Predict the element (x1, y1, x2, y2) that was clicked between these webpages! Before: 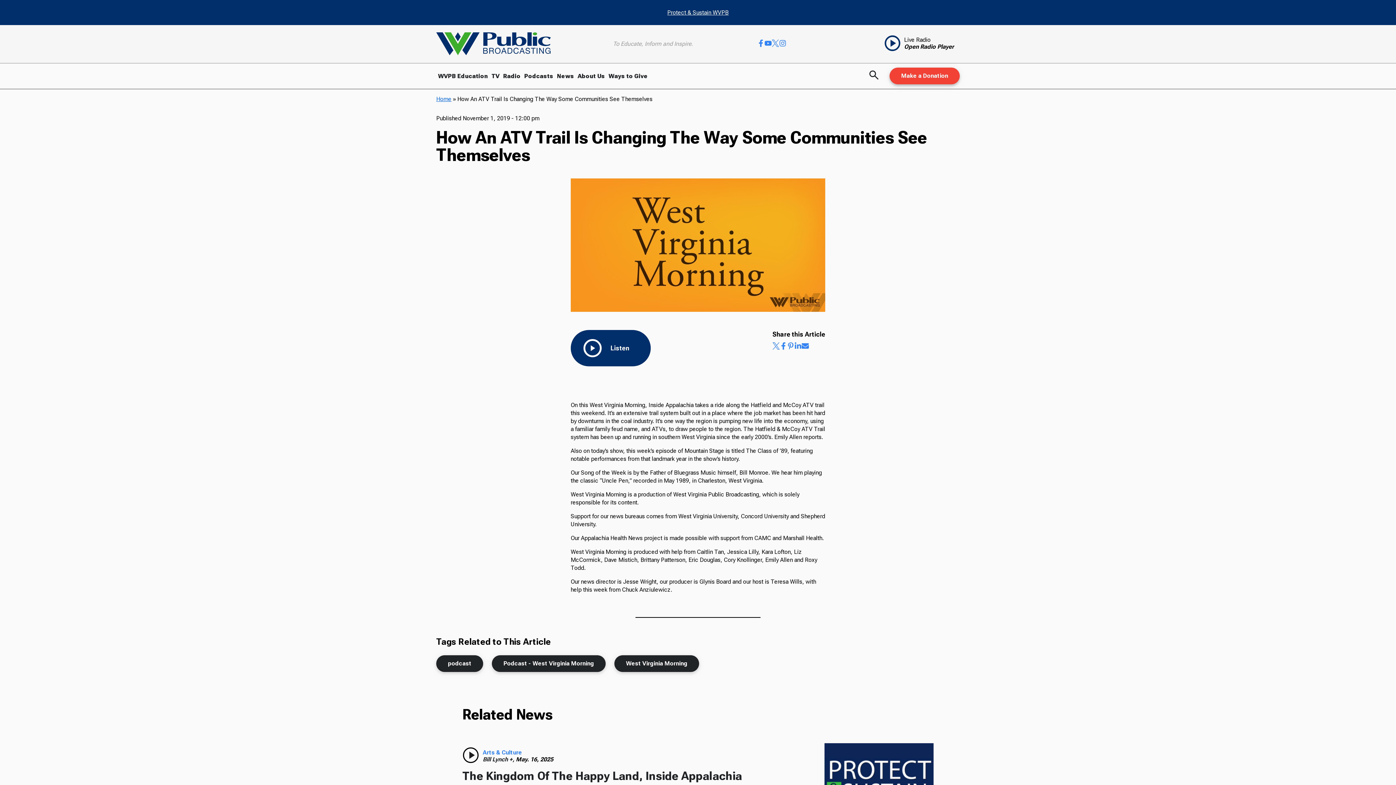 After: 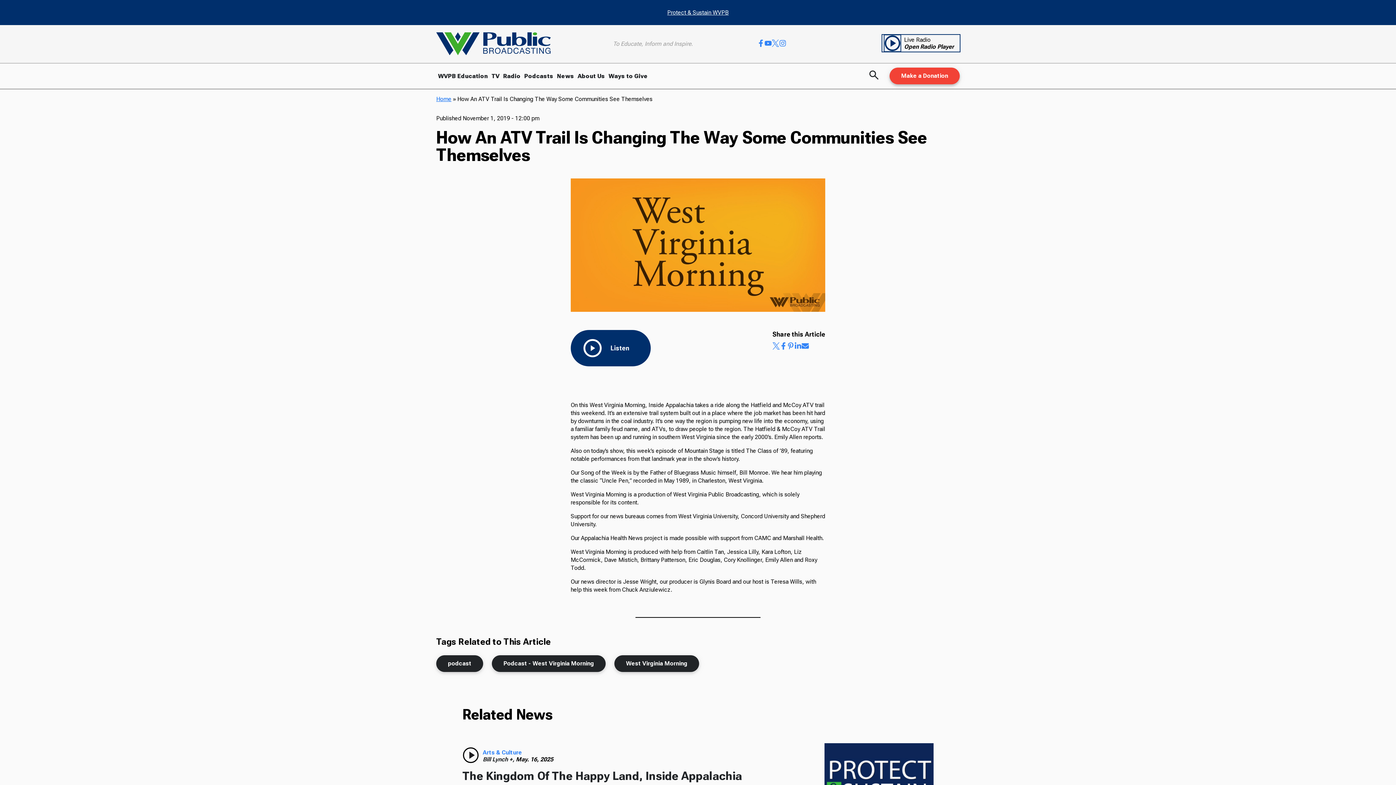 Action: bbox: (882, 35, 960, 51) label: Play